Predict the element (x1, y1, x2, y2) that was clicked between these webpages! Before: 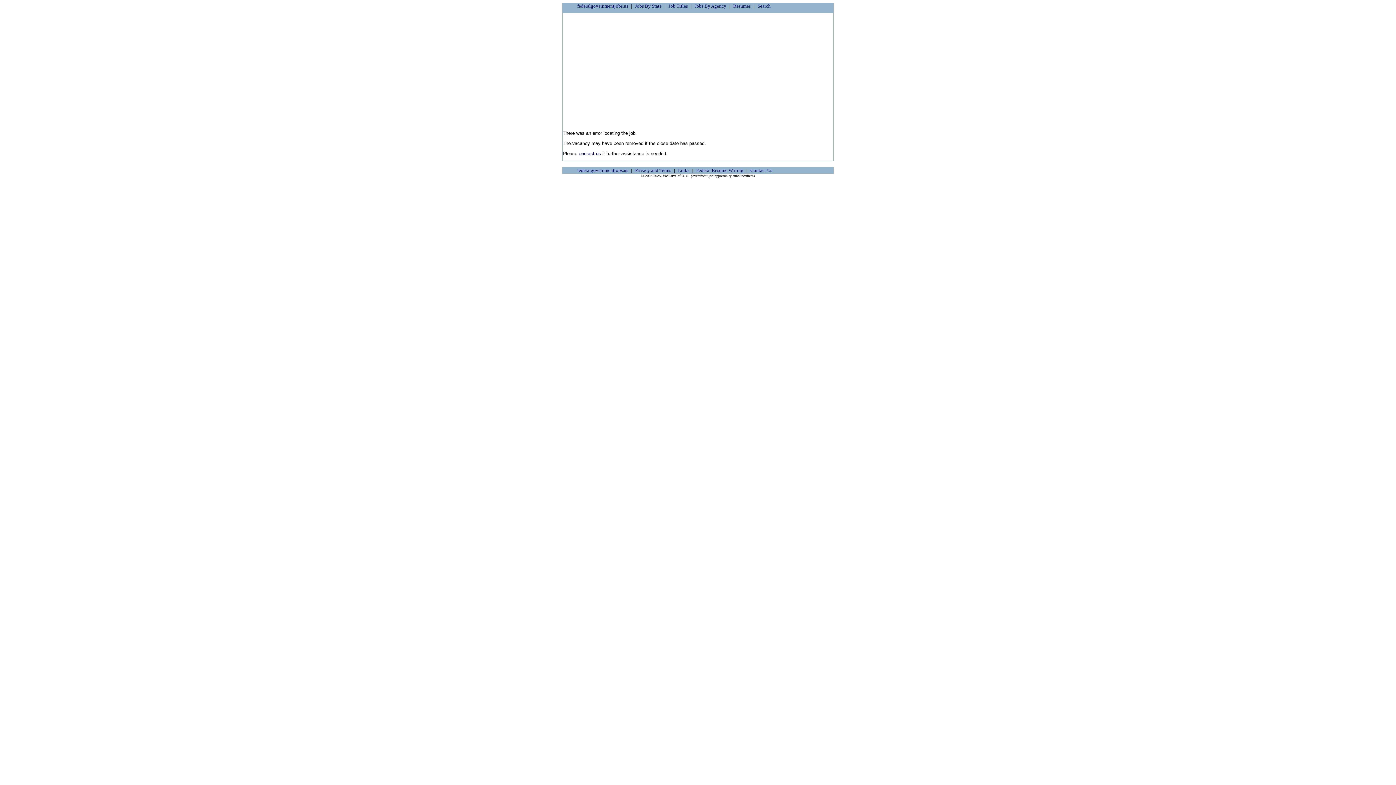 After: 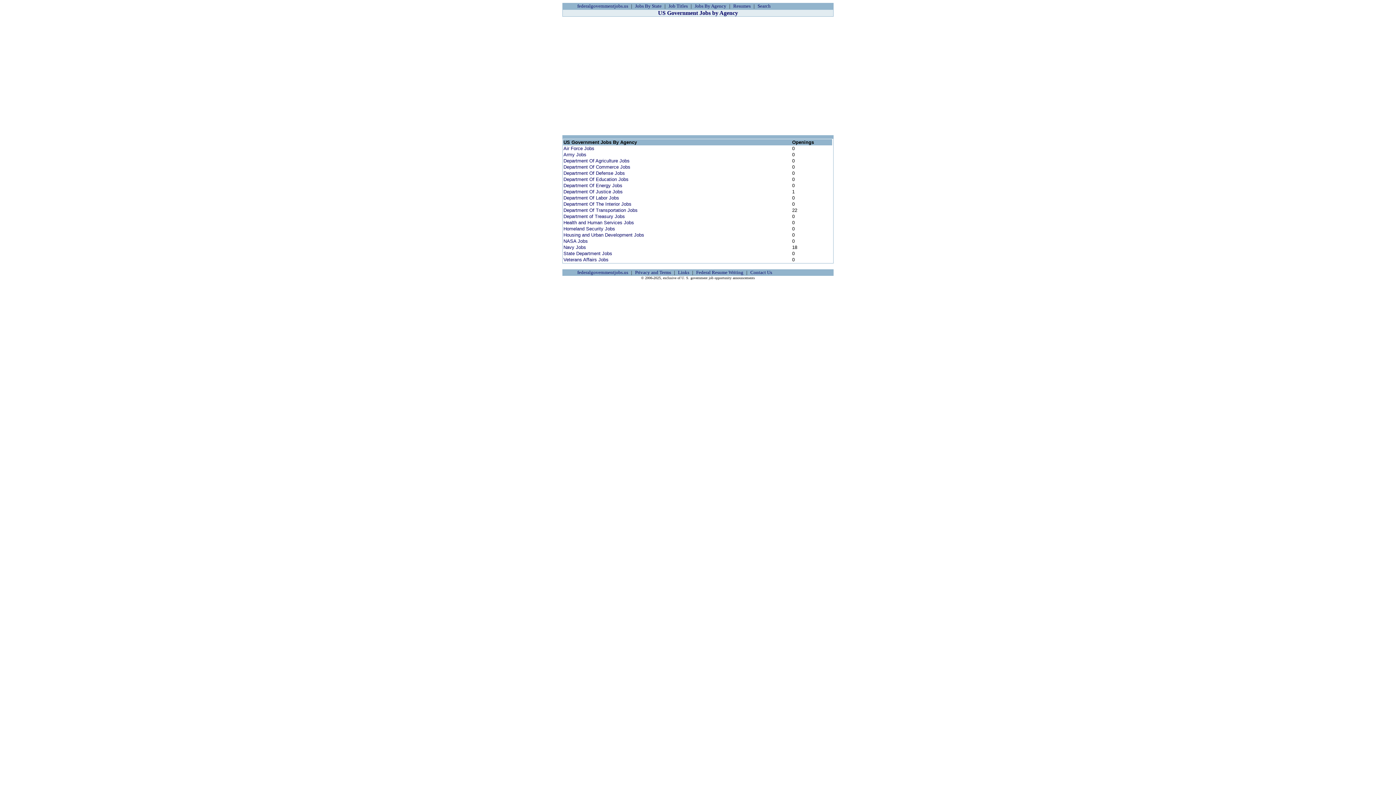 Action: bbox: (694, 3, 726, 8) label: Jobs By Agency